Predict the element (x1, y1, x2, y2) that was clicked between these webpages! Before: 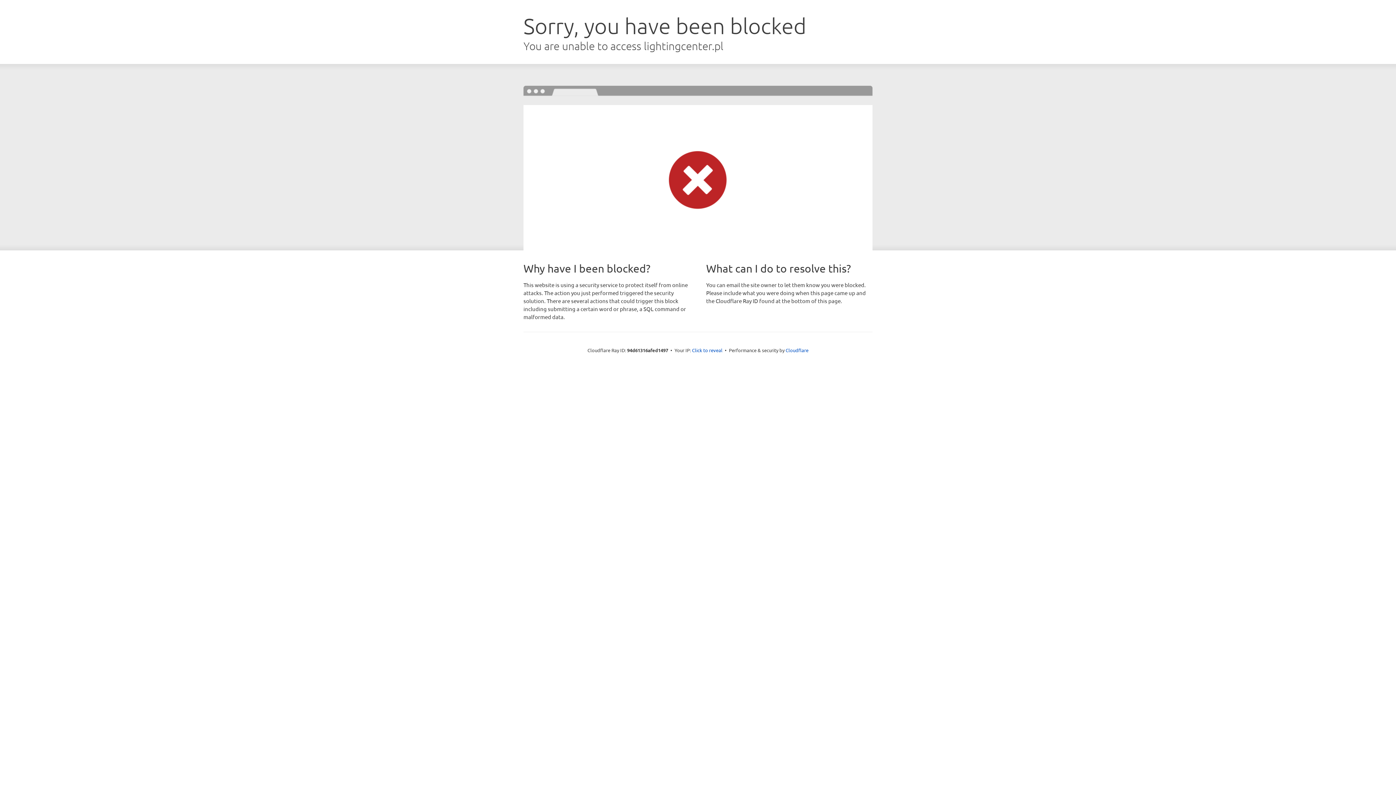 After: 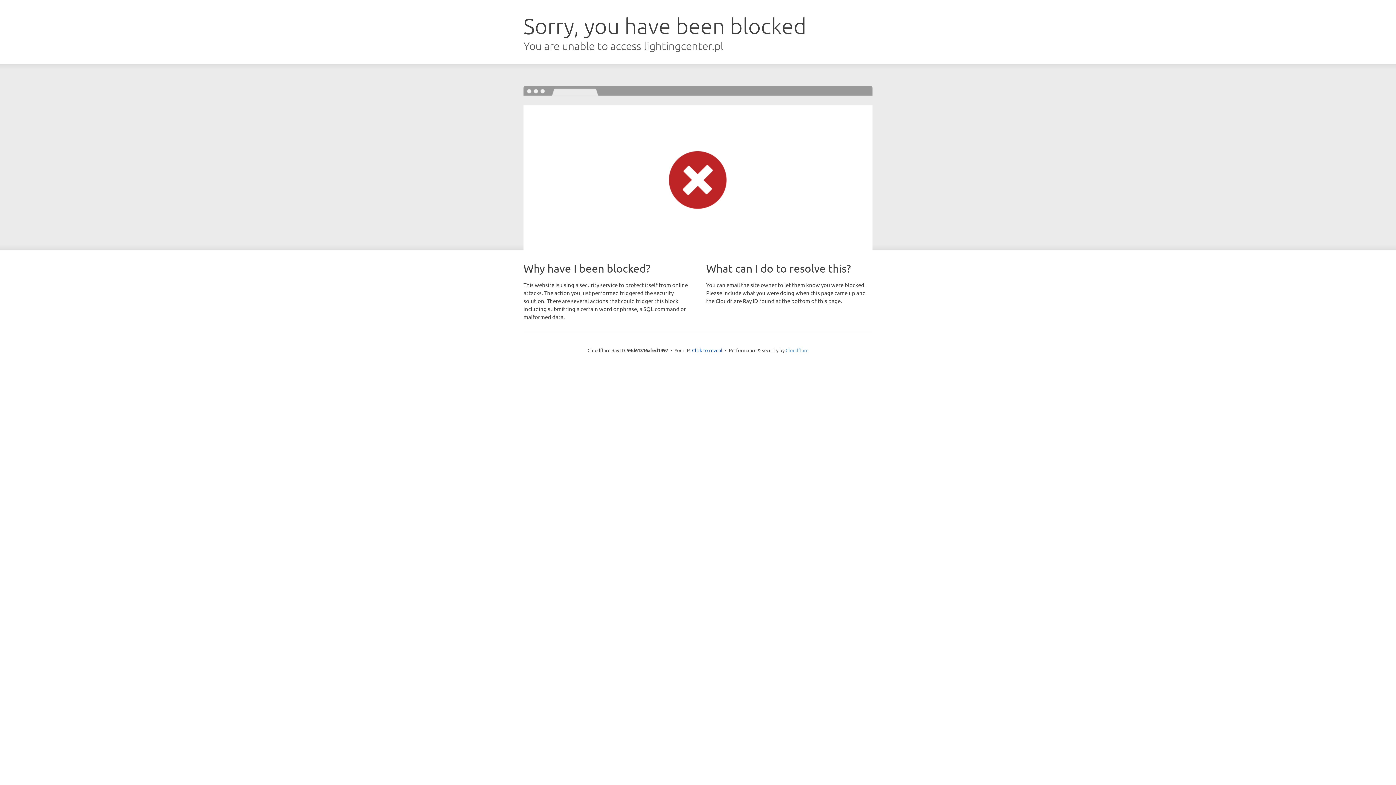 Action: bbox: (785, 347, 808, 353) label: Cloudflare